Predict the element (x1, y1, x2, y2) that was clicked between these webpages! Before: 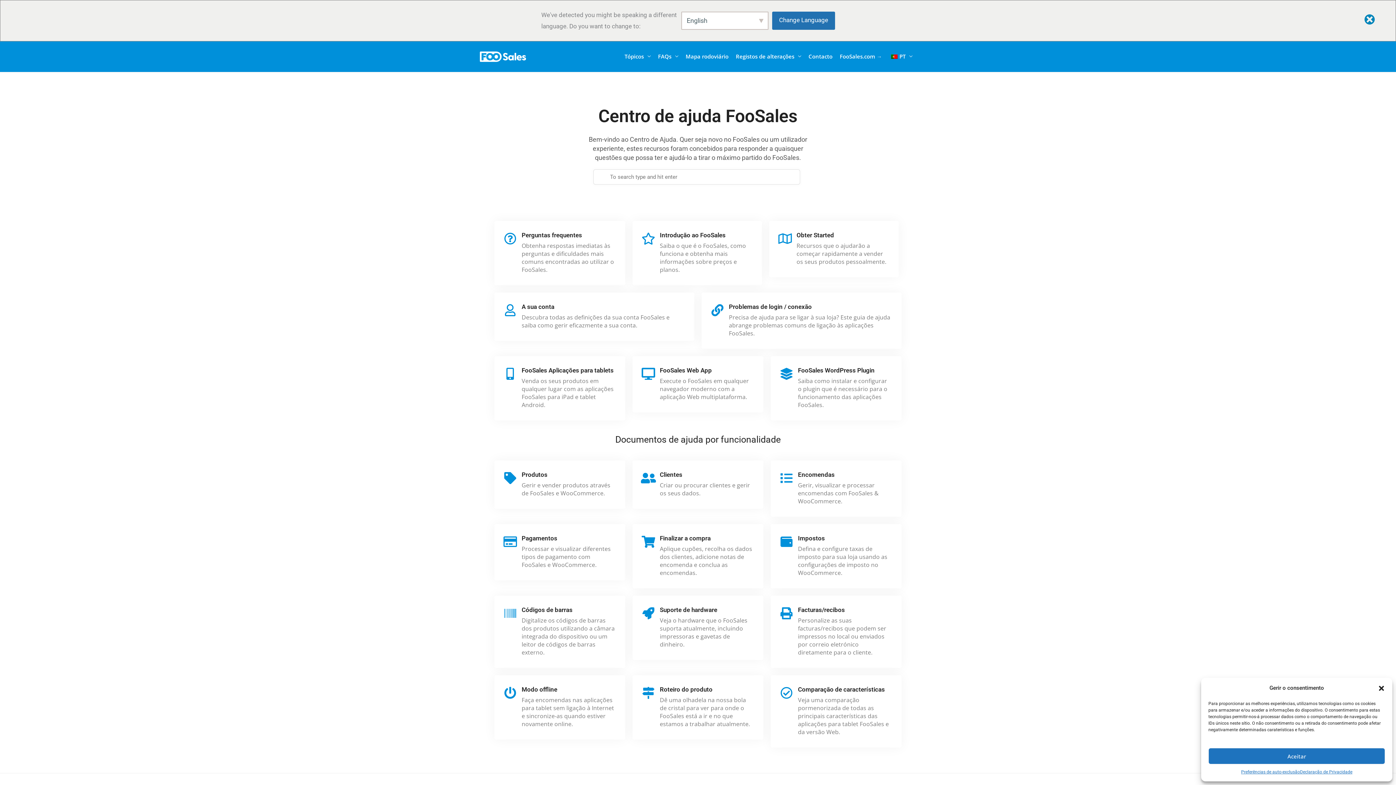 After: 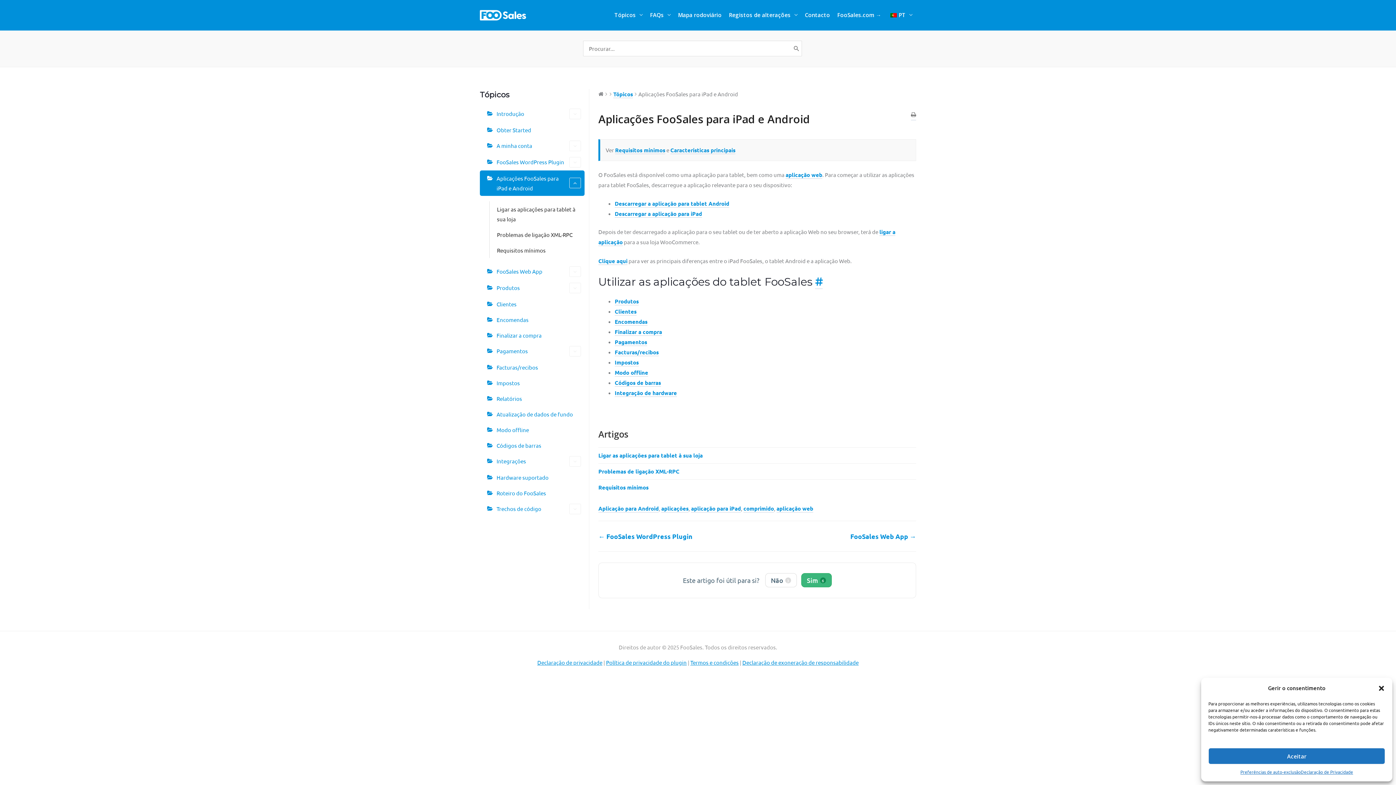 Action: label: FooSales Aplicações para tablets bbox: (521, 367, 613, 374)